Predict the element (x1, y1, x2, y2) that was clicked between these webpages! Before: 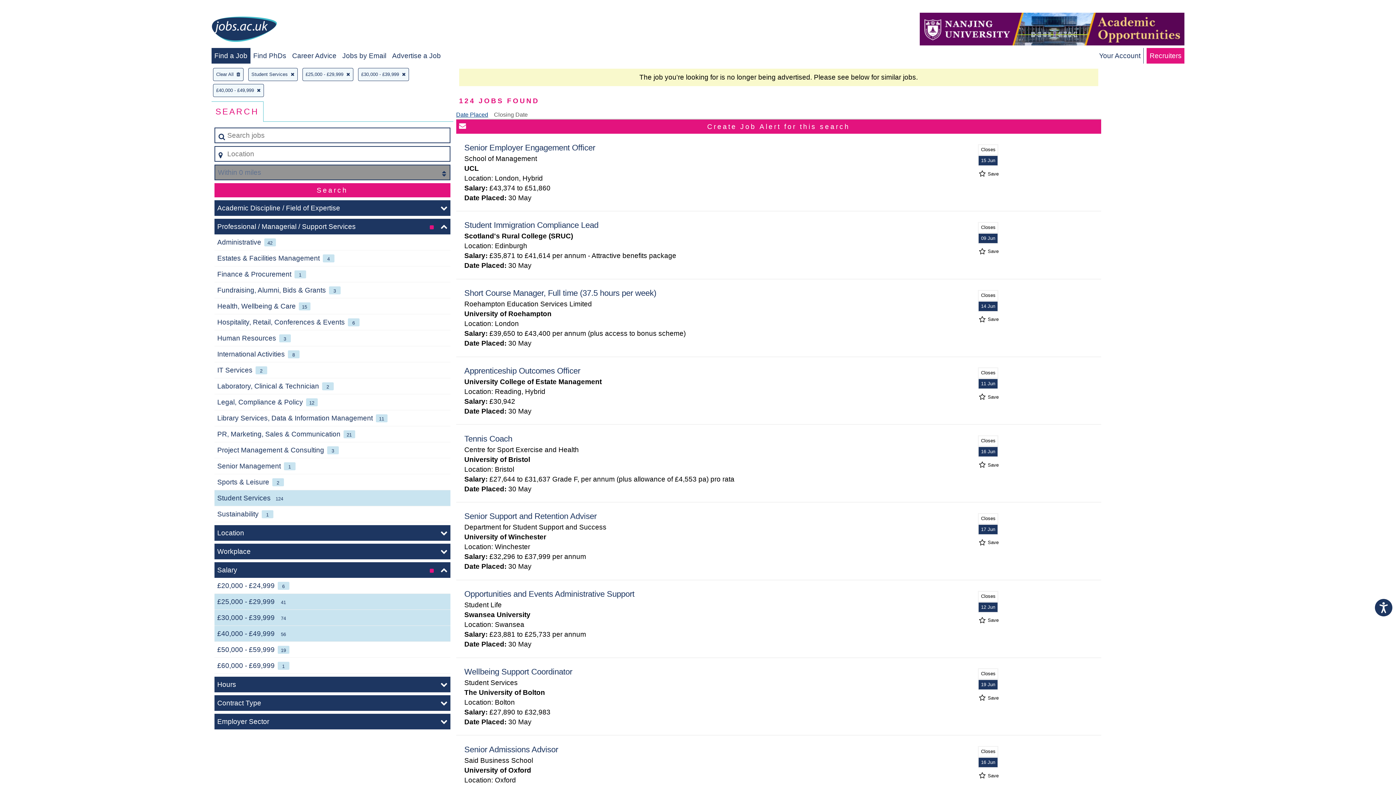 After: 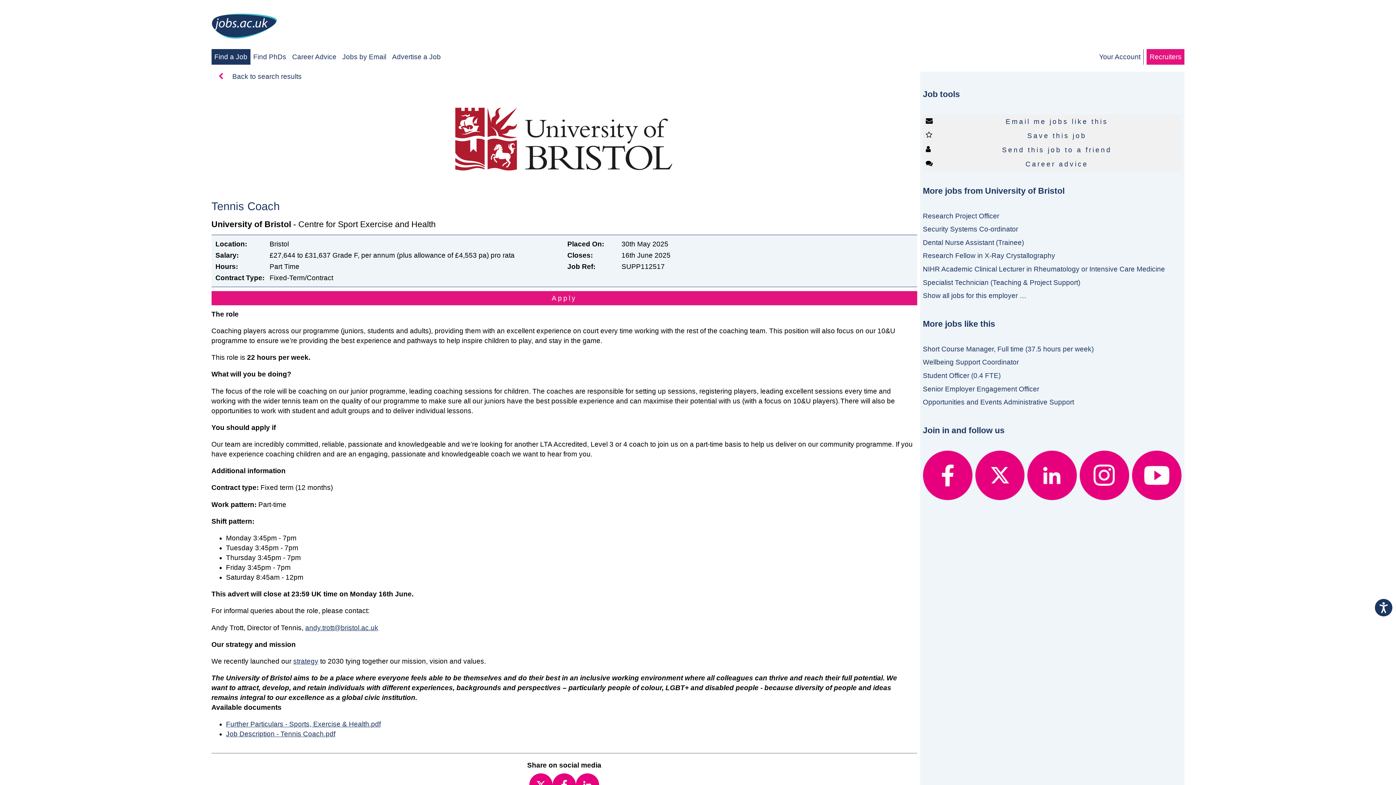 Action: label: Tennis Coach bbox: (464, 434, 512, 443)